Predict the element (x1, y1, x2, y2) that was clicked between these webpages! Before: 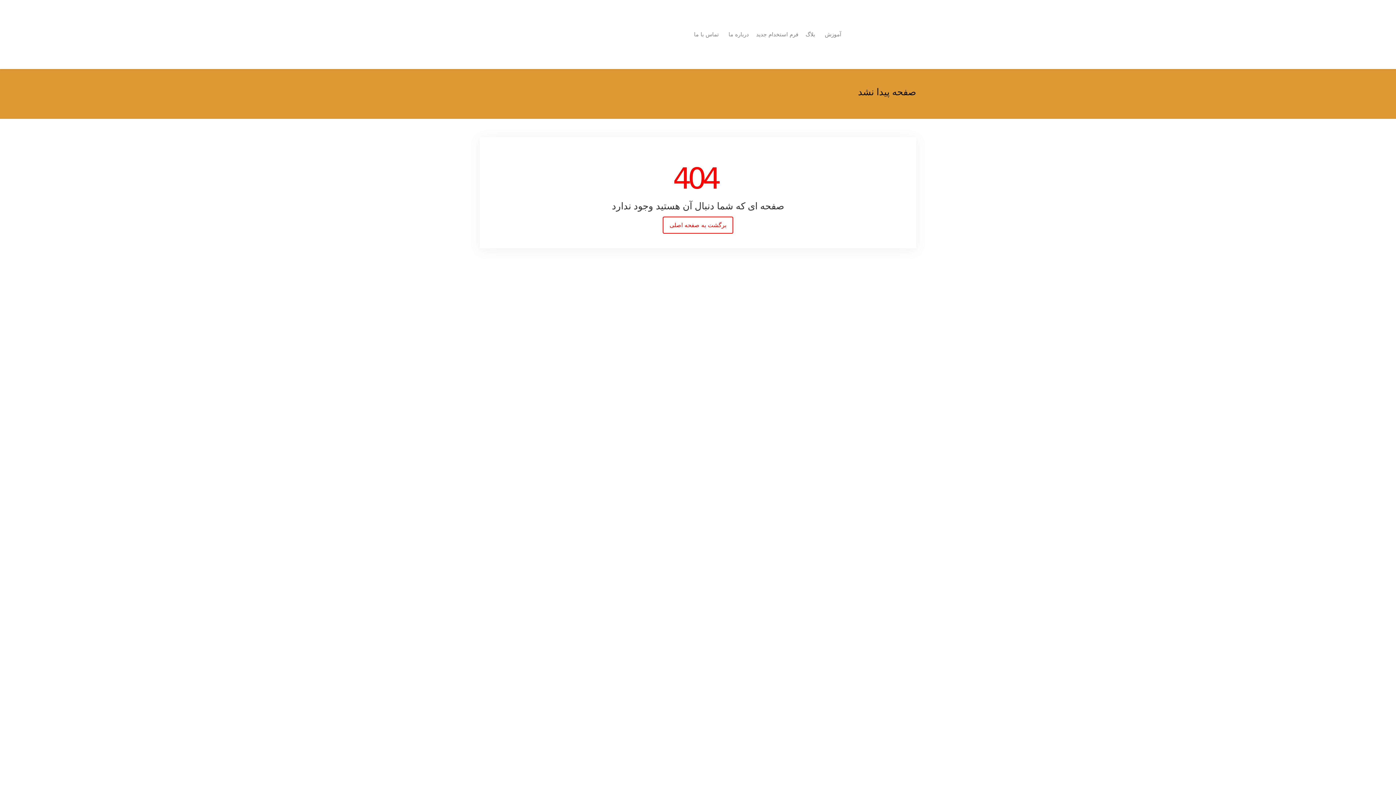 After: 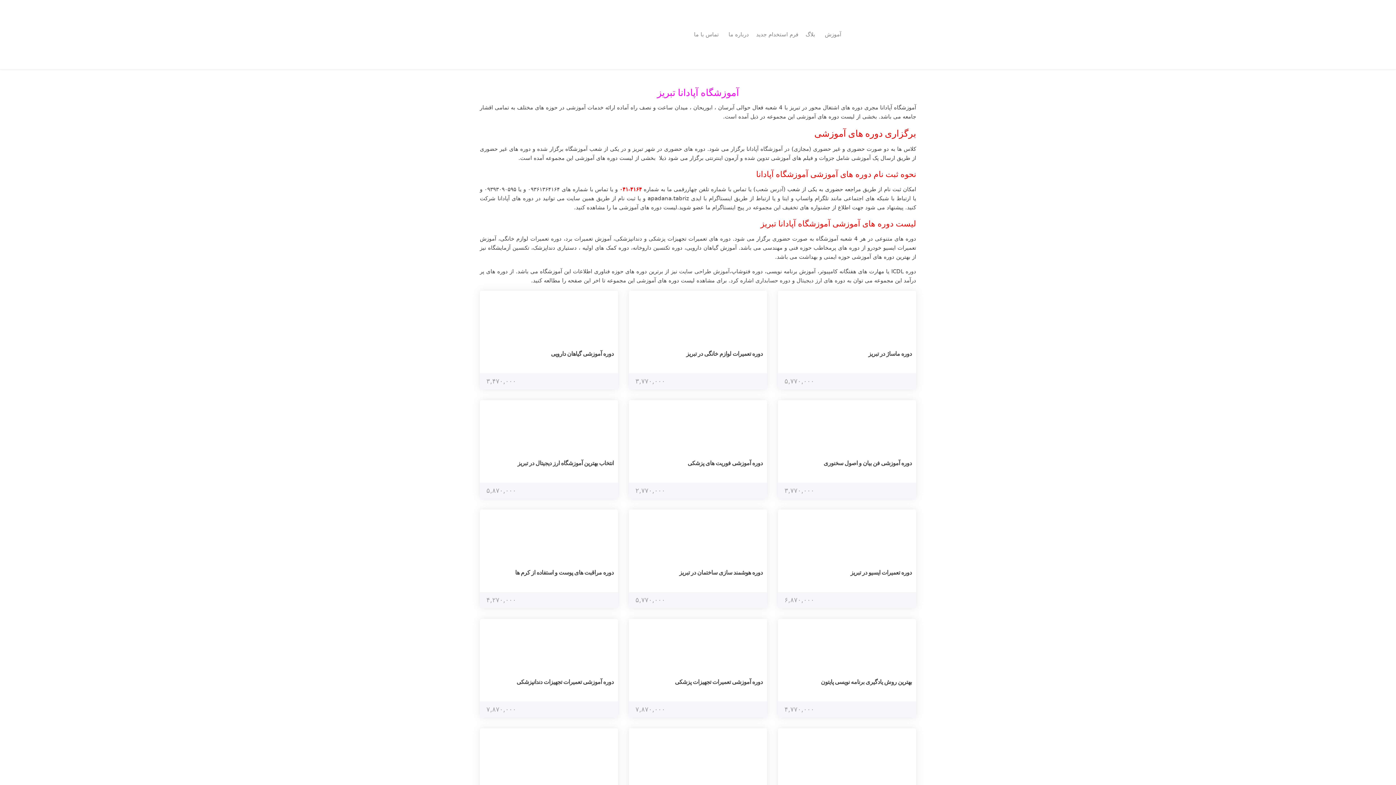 Action: label: برگشت به صفحه اصلی bbox: (662, 216, 733, 233)